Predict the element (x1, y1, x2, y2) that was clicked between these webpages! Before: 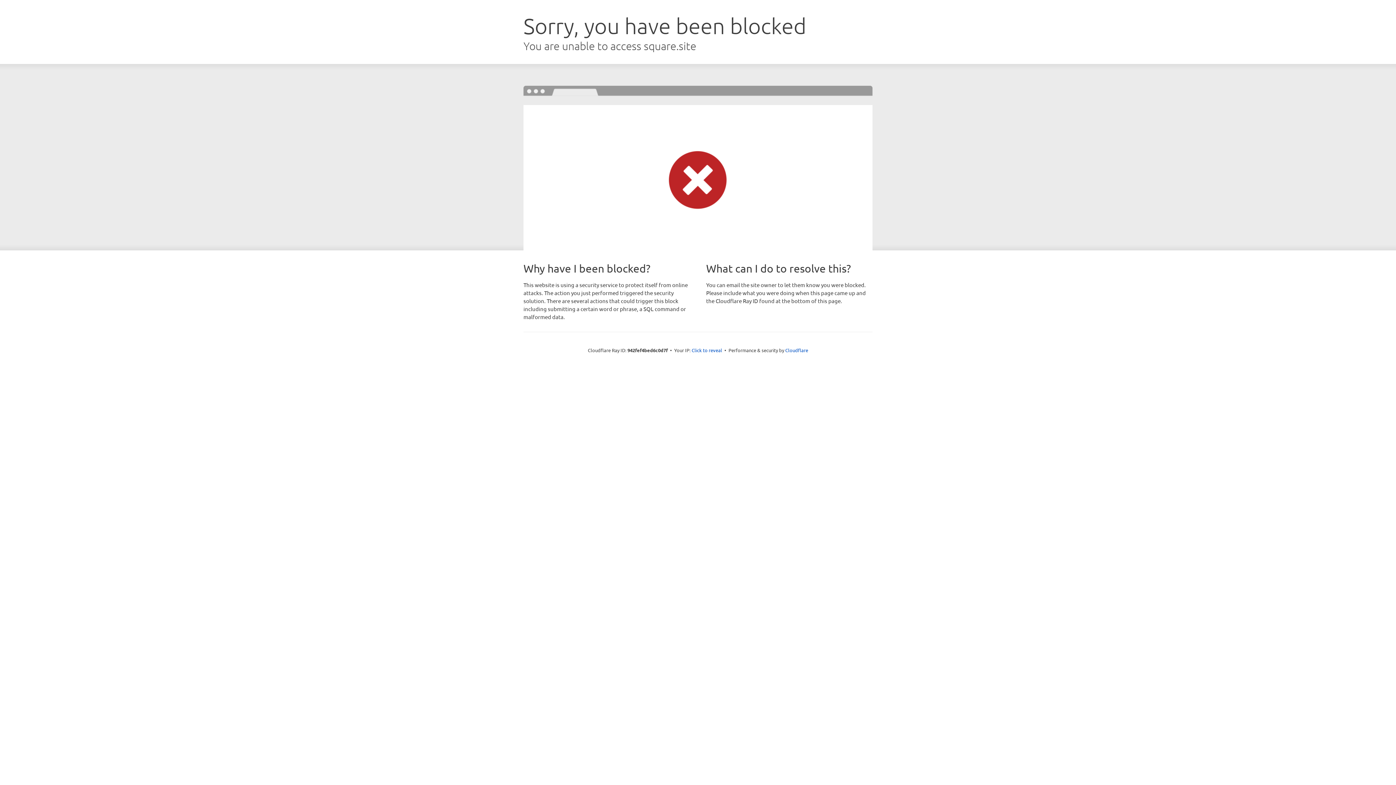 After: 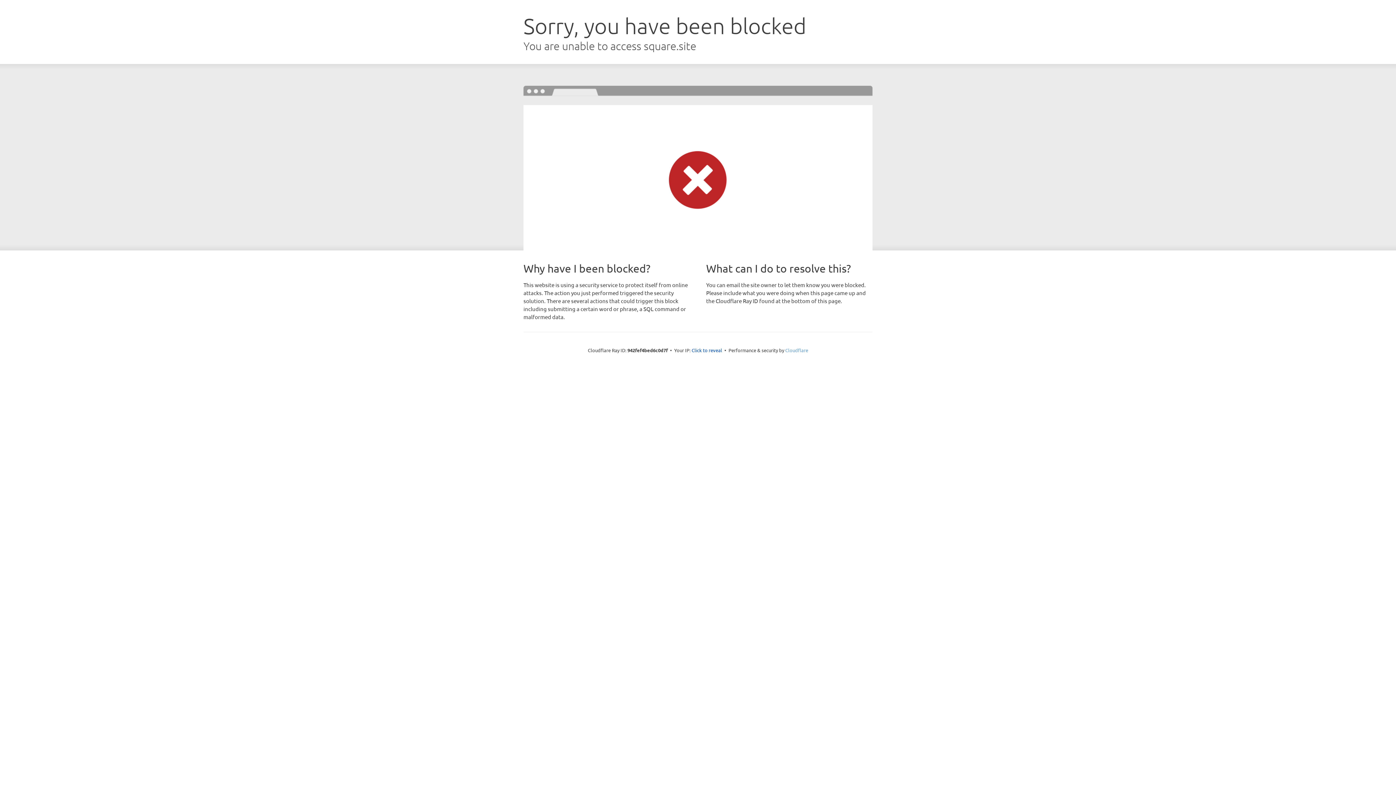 Action: label: Cloudflare bbox: (785, 347, 808, 353)